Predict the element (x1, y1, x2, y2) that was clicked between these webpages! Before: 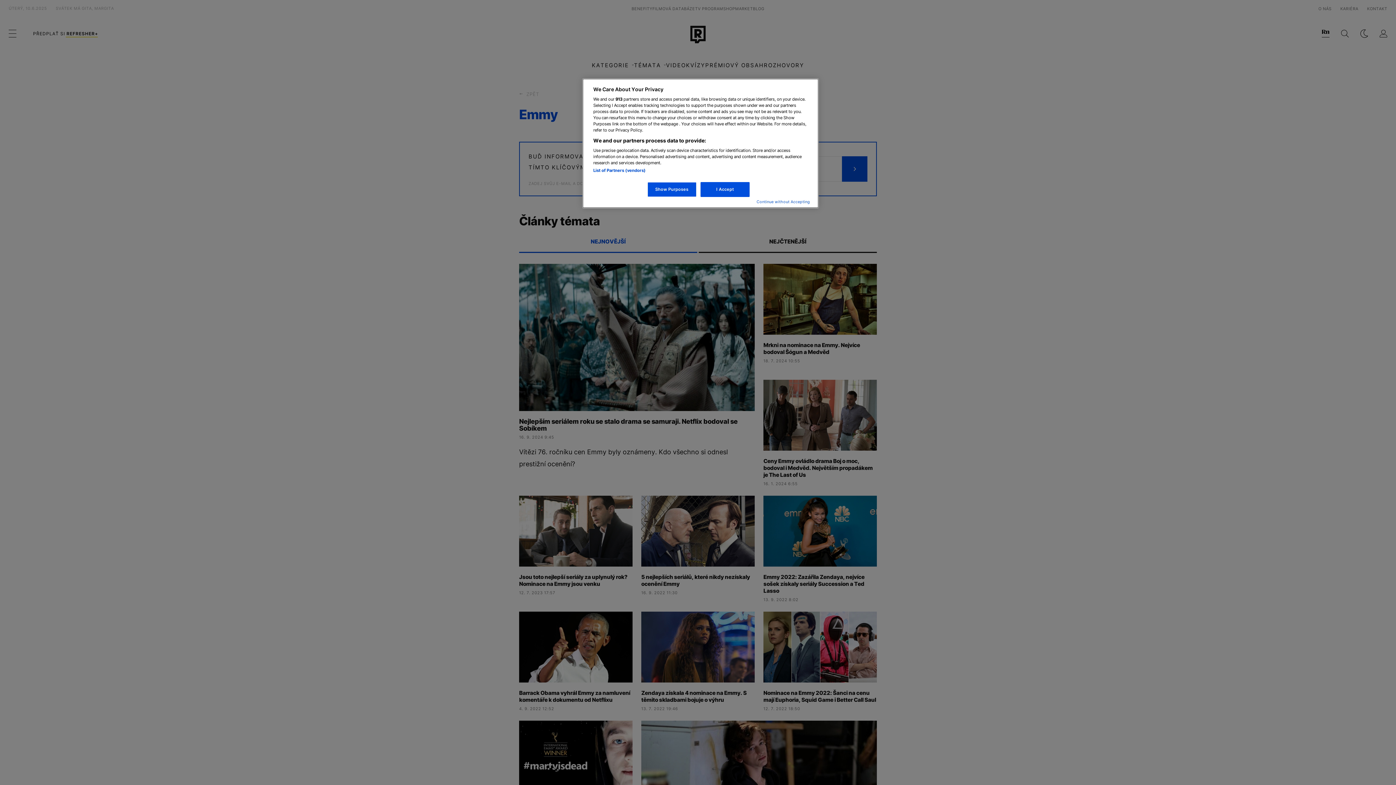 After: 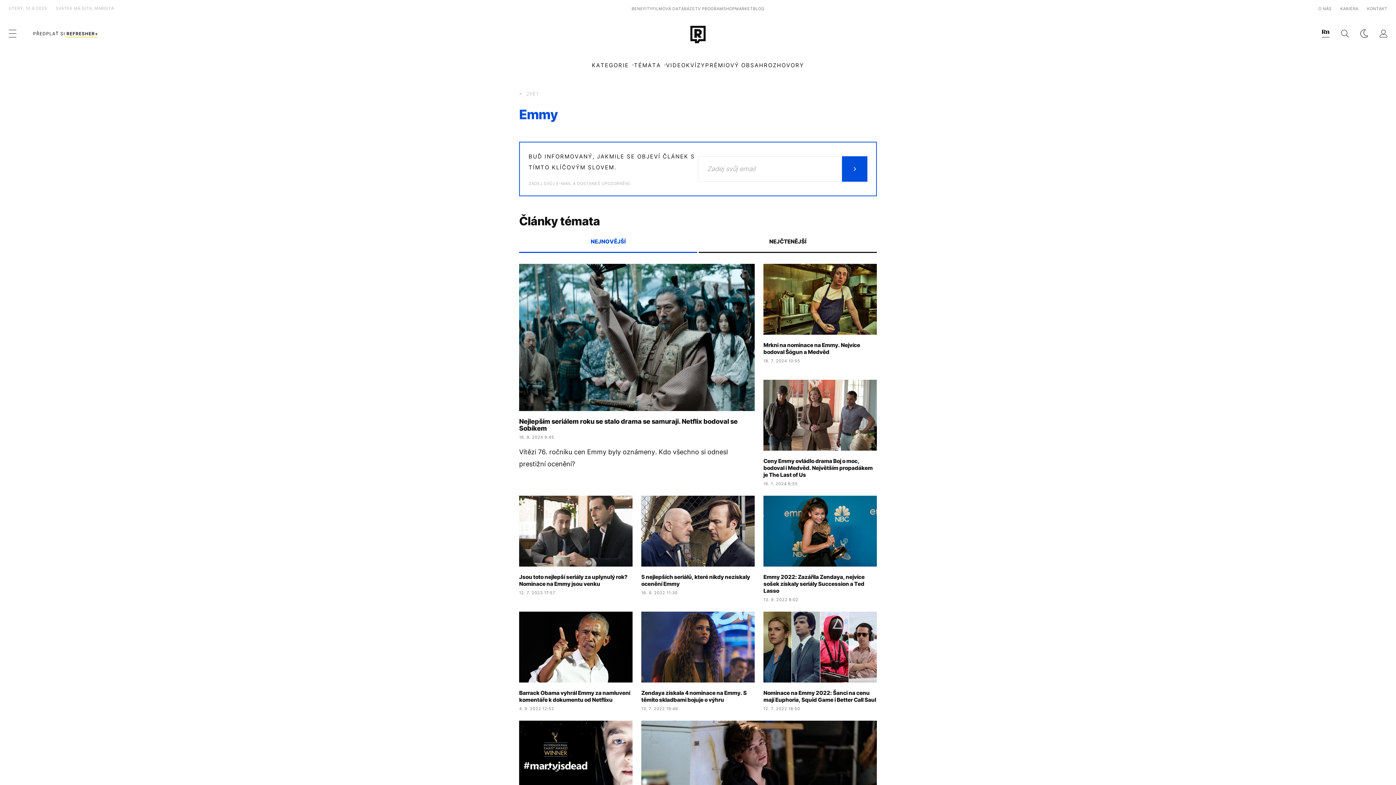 Action: label: I Accept bbox: (700, 182, 749, 197)